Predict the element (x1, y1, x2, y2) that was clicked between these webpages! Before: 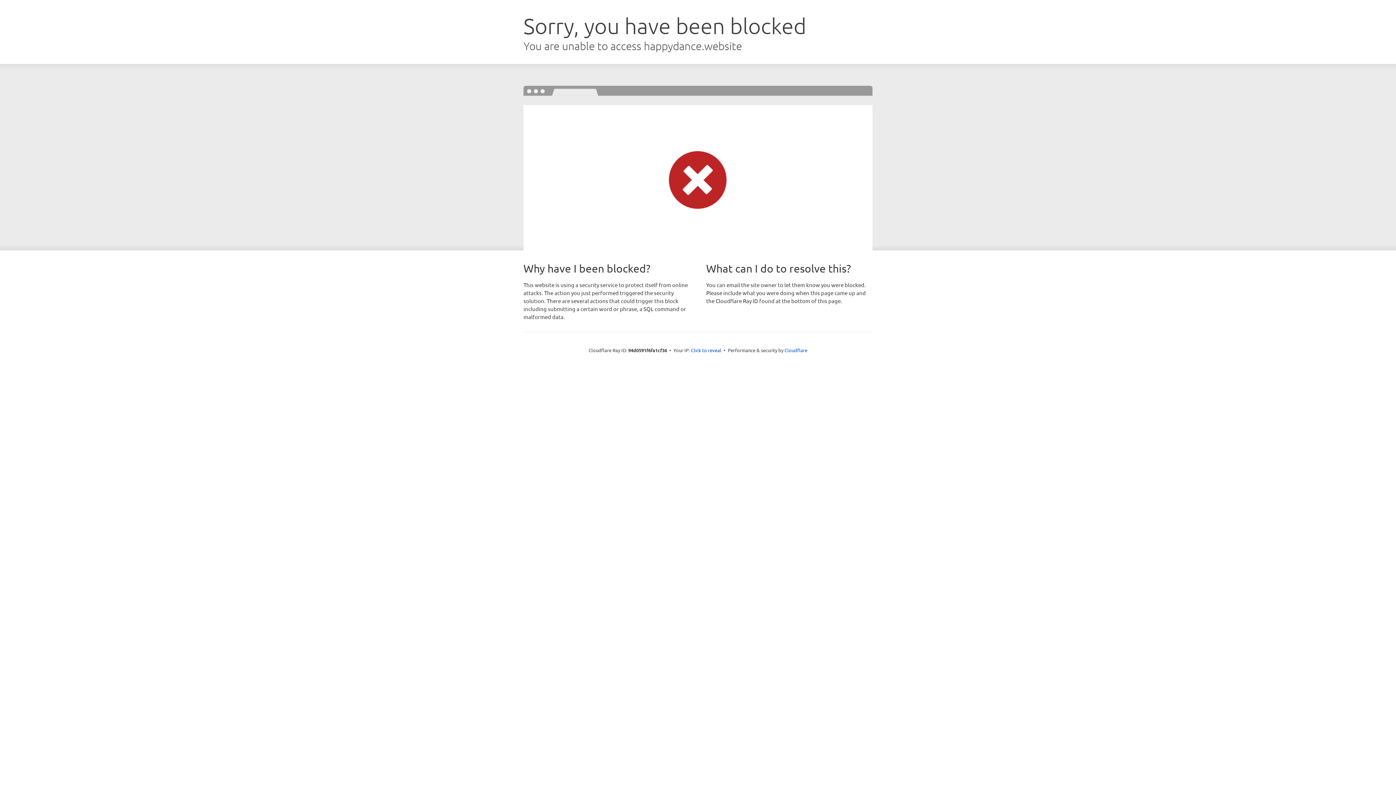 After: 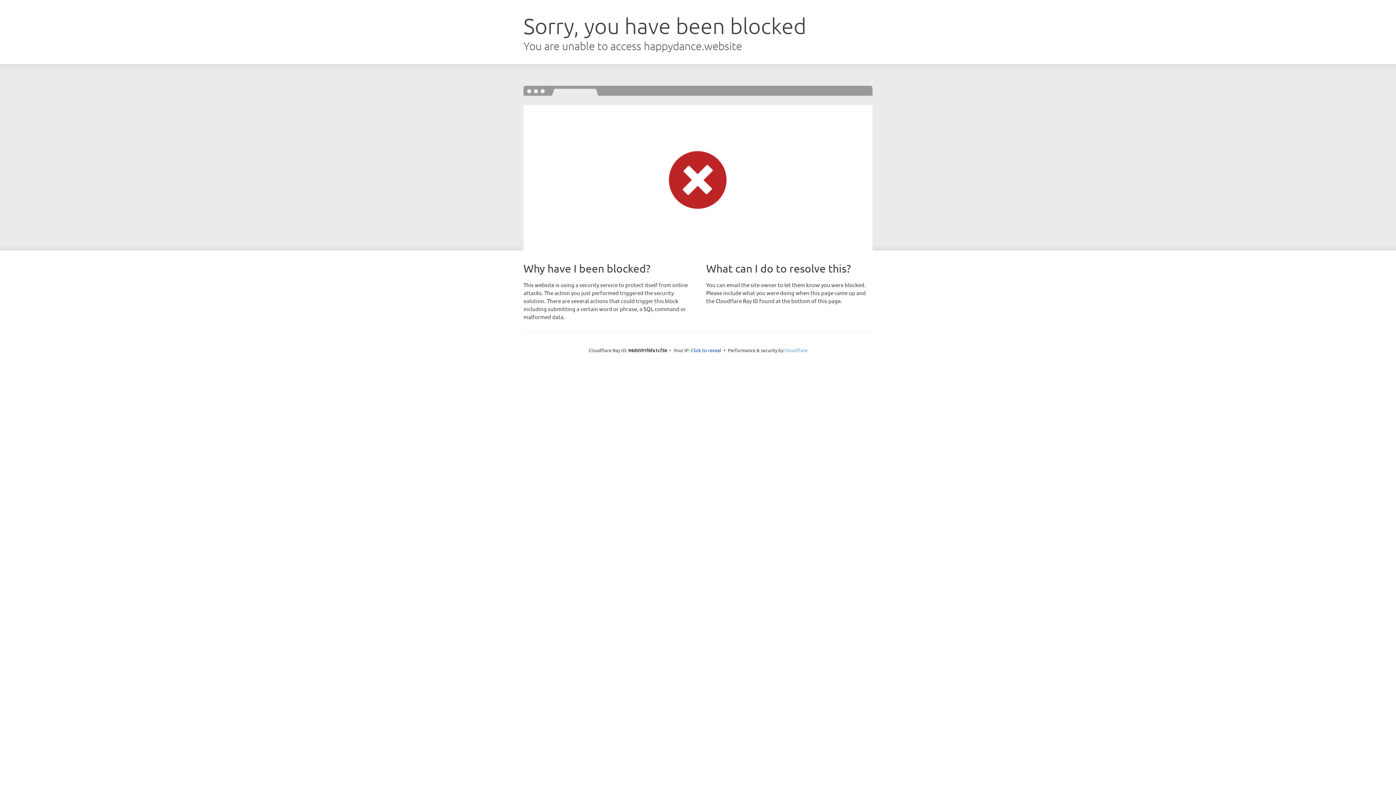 Action: bbox: (784, 347, 807, 353) label: Cloudflare